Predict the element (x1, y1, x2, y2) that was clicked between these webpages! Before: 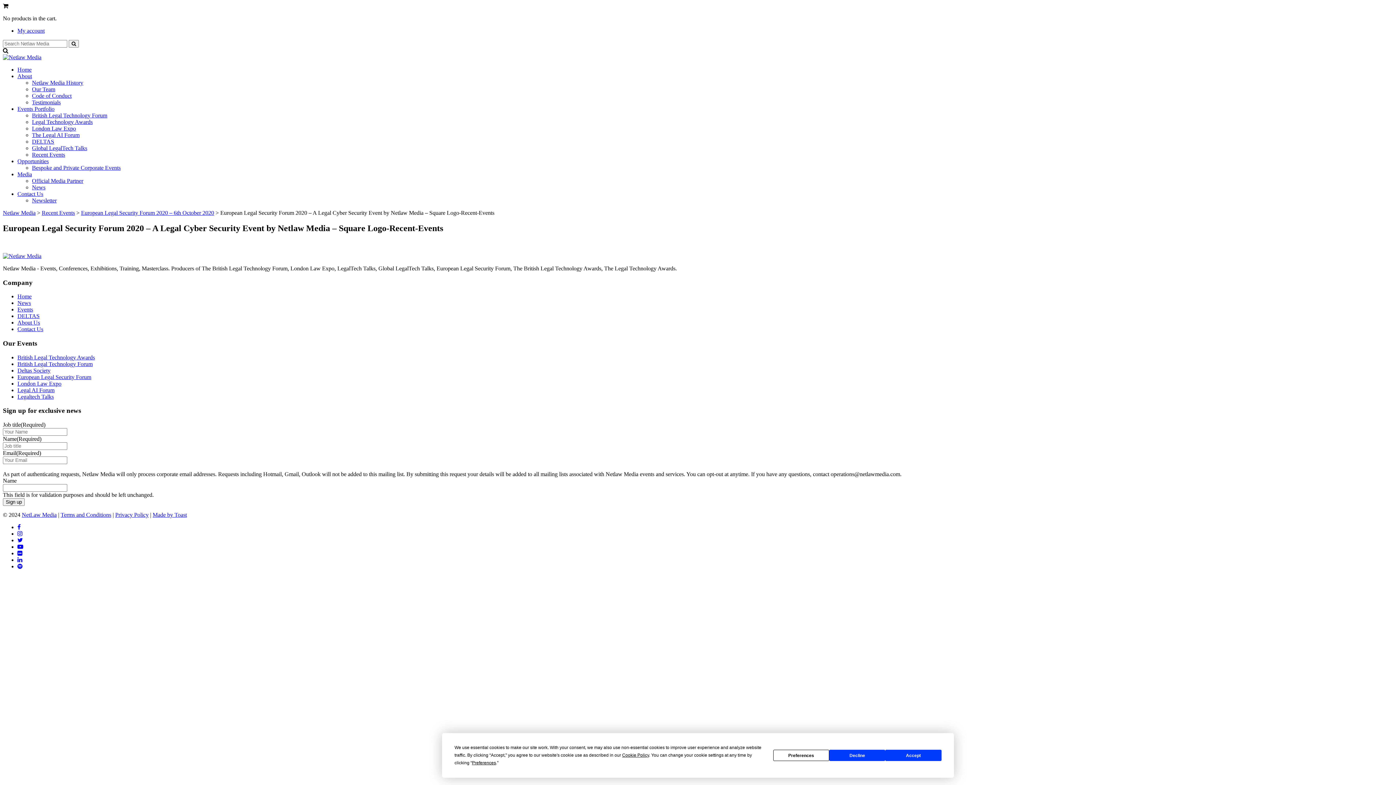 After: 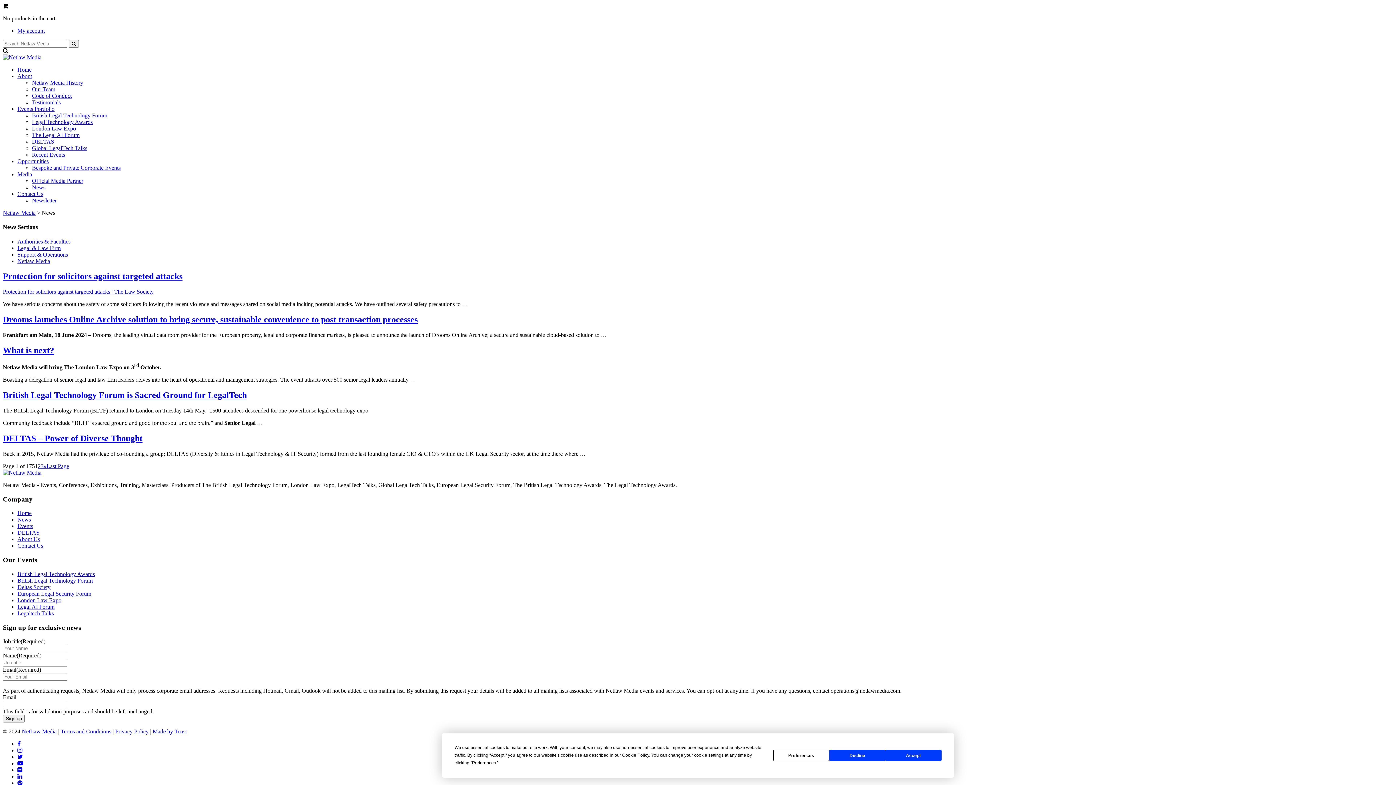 Action: label: News bbox: (32, 184, 45, 190)